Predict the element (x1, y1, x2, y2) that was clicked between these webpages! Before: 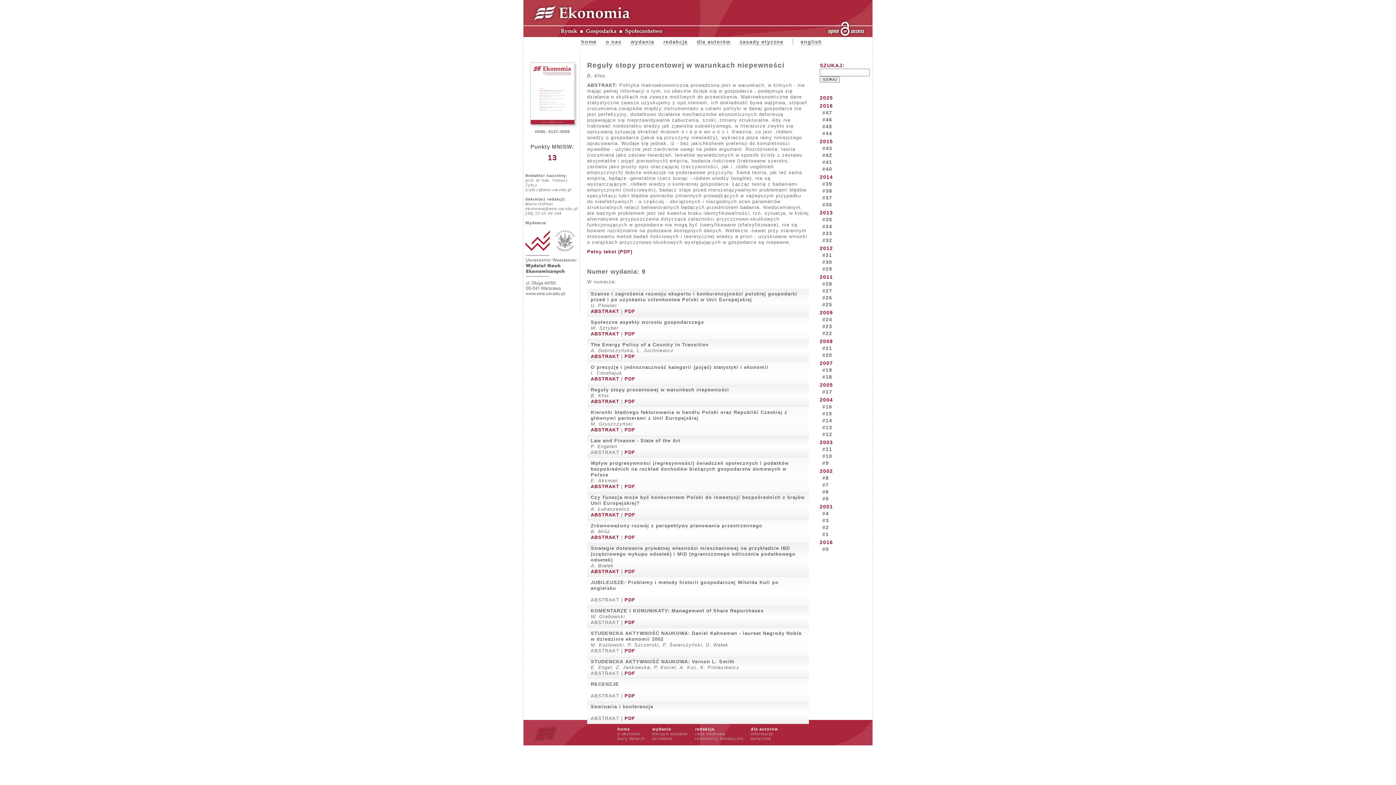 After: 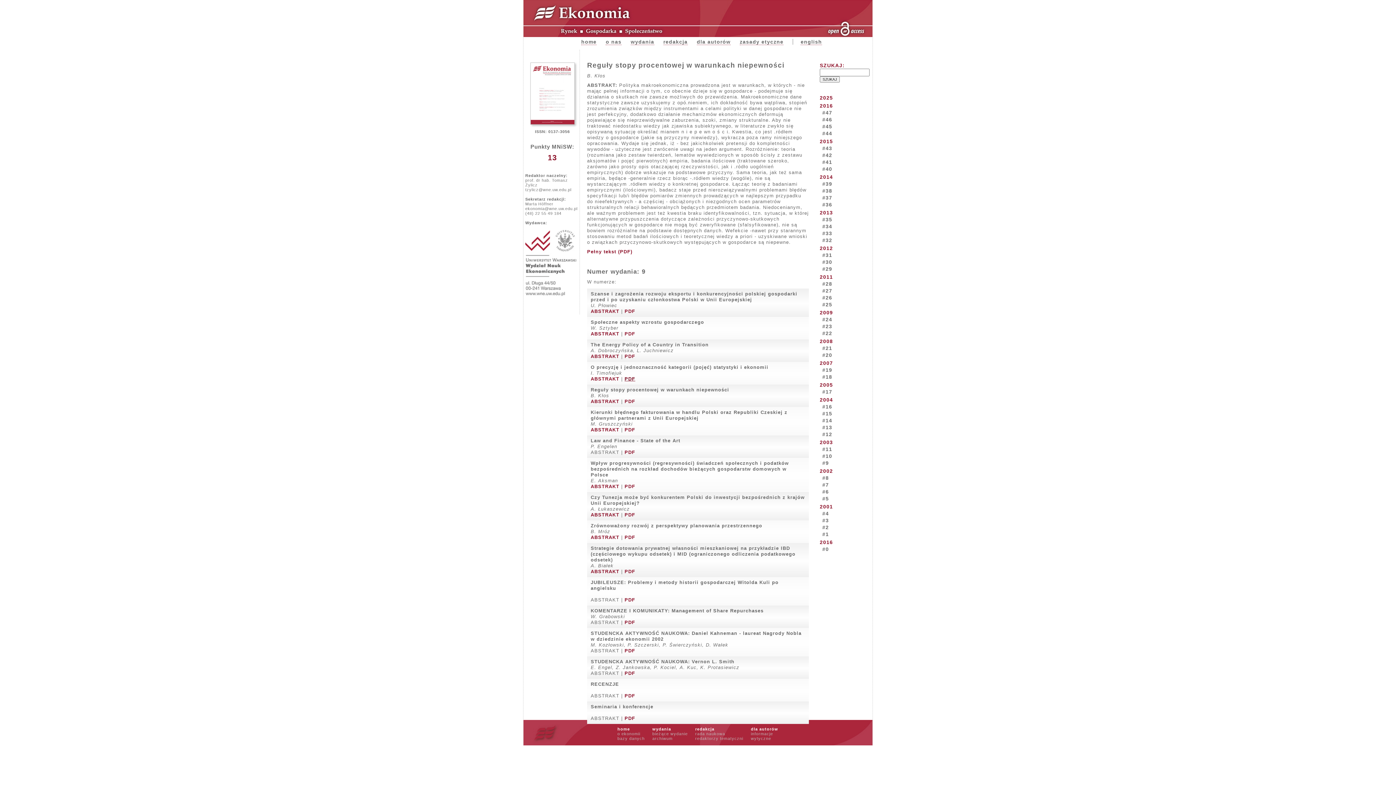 Action: label: PDF bbox: (624, 376, 635, 381)